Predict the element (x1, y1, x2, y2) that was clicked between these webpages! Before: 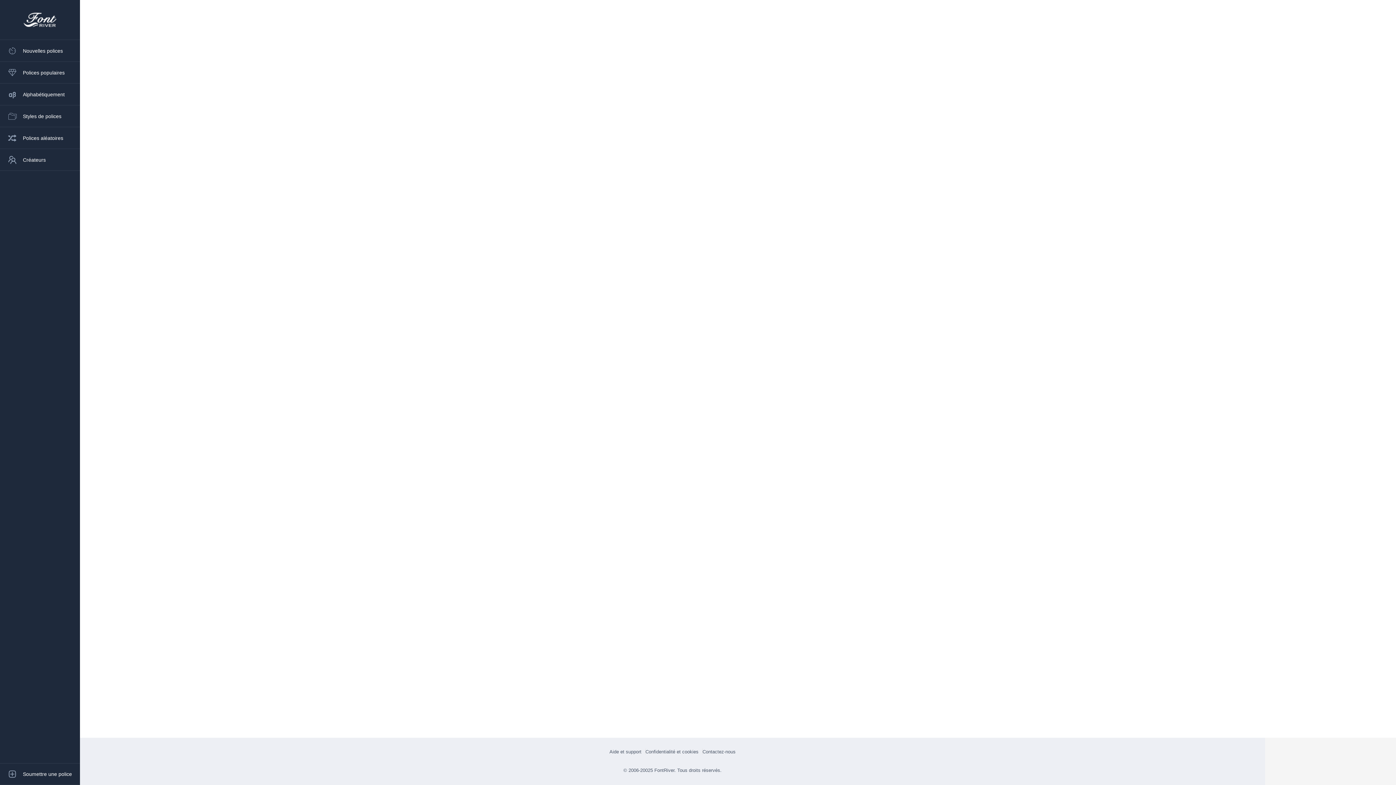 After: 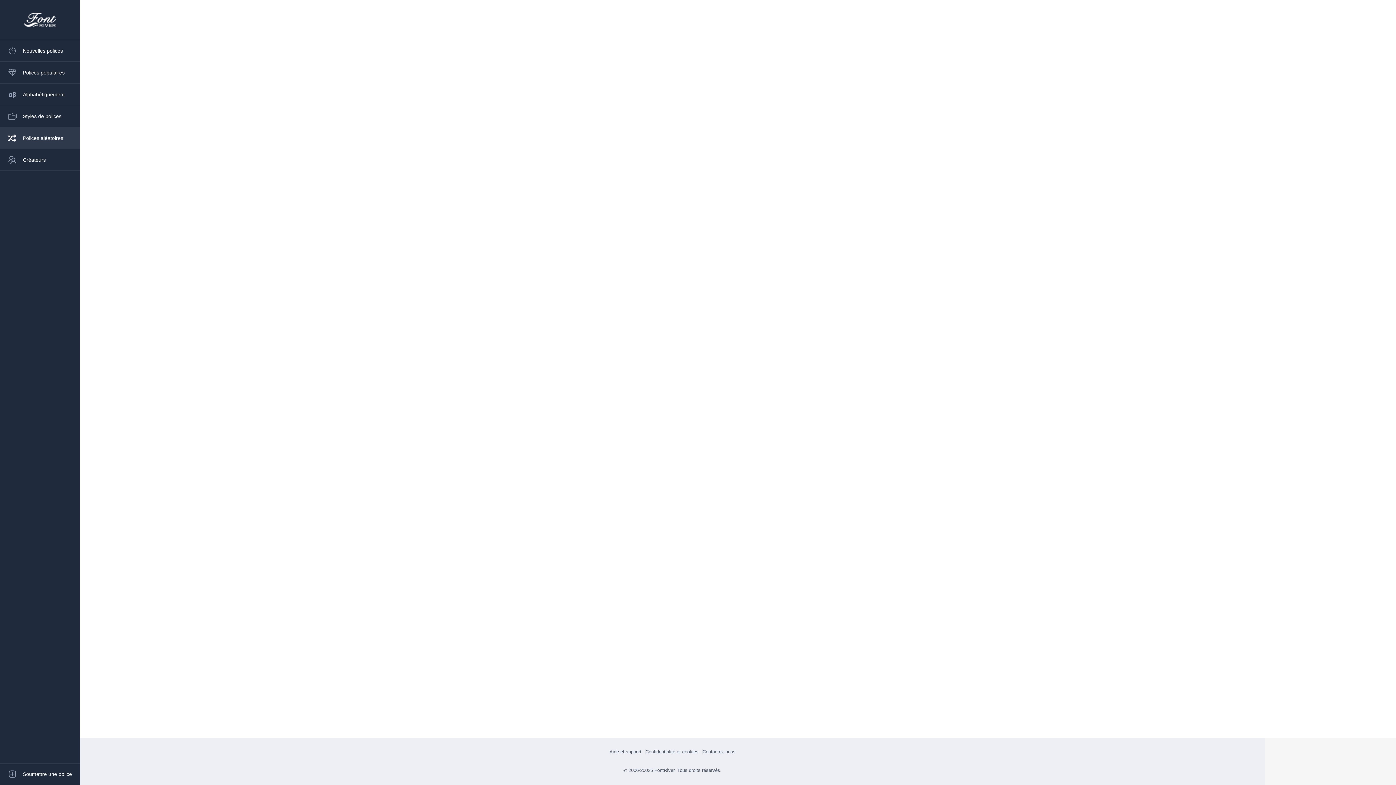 Action: label: Polices aléatoires bbox: (0, 127, 80, 149)